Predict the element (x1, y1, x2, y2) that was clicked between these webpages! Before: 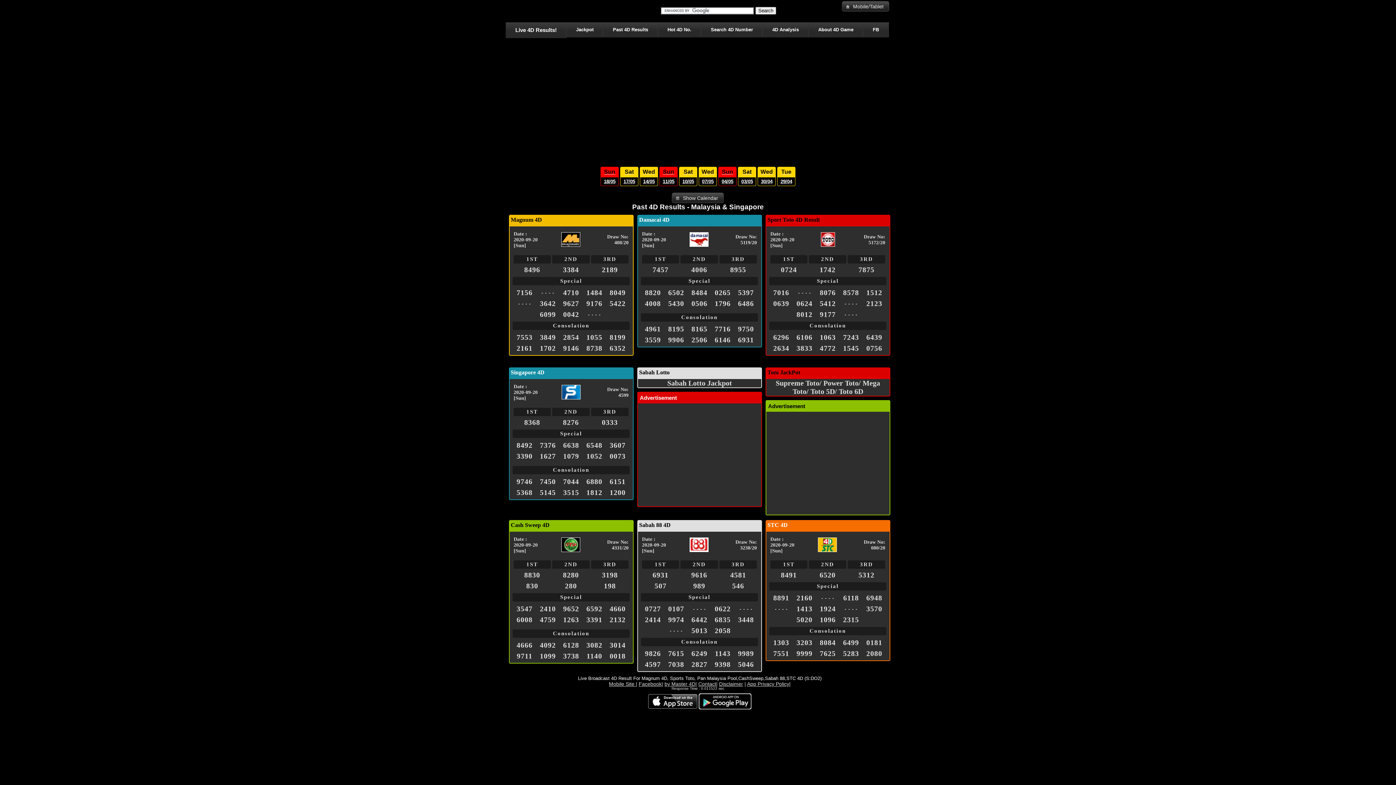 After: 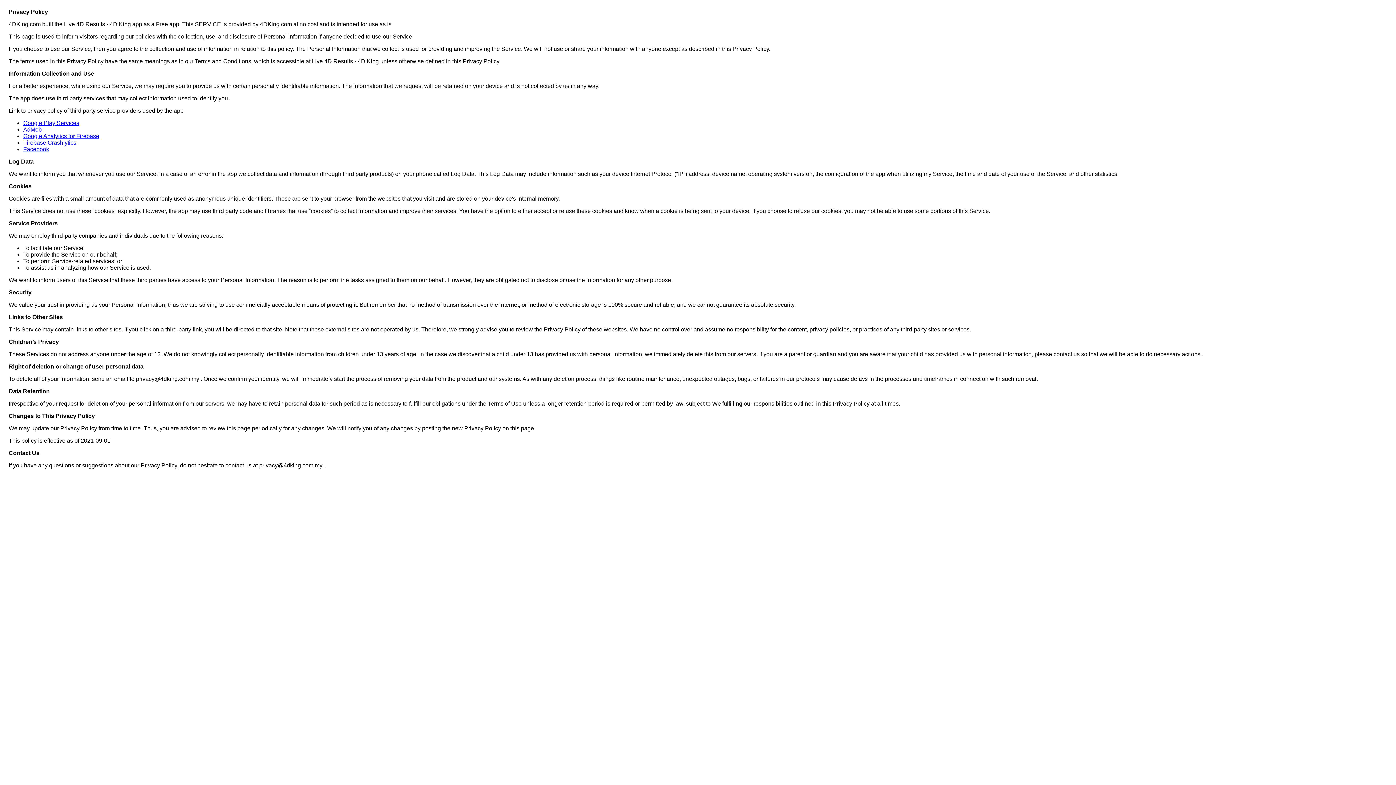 Action: bbox: (747, 681, 789, 687) label: App Privacy Policy